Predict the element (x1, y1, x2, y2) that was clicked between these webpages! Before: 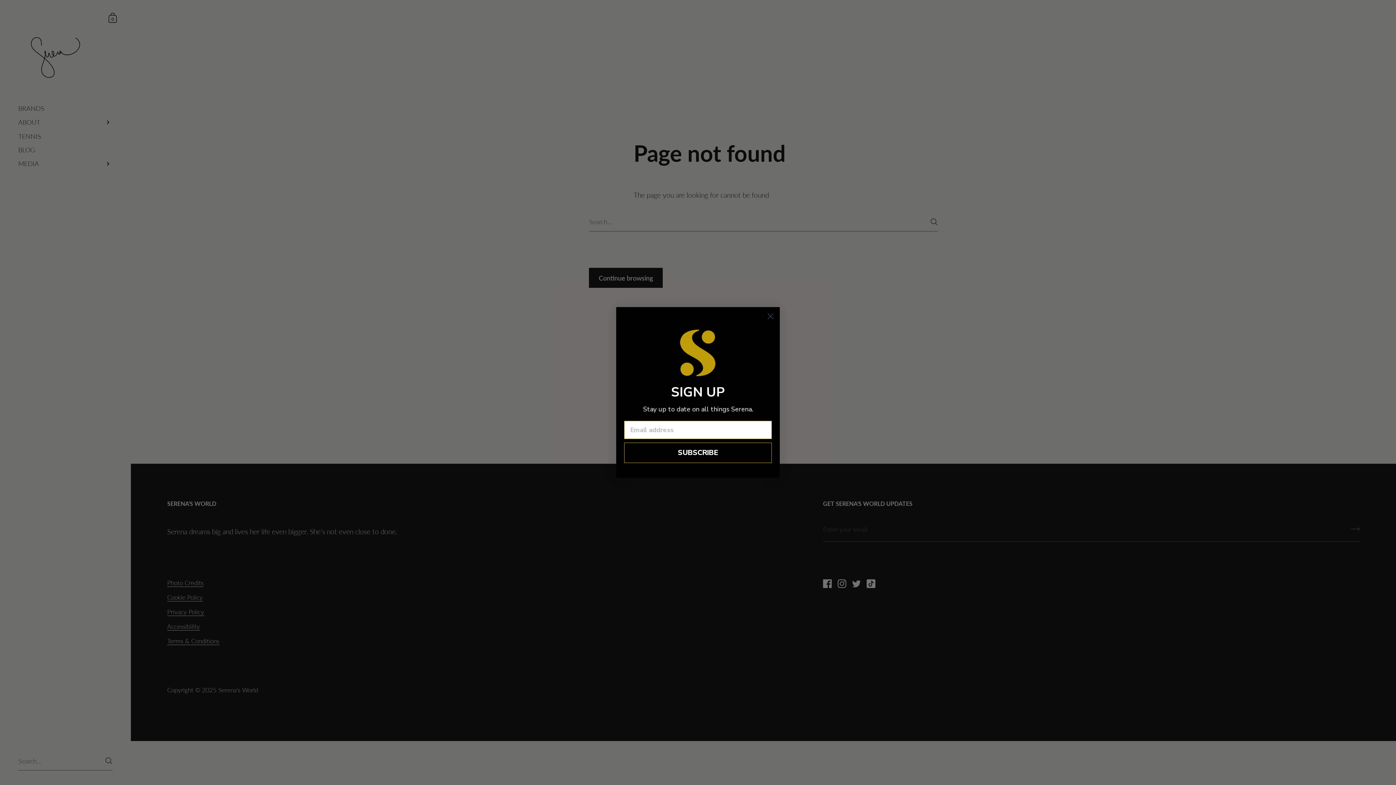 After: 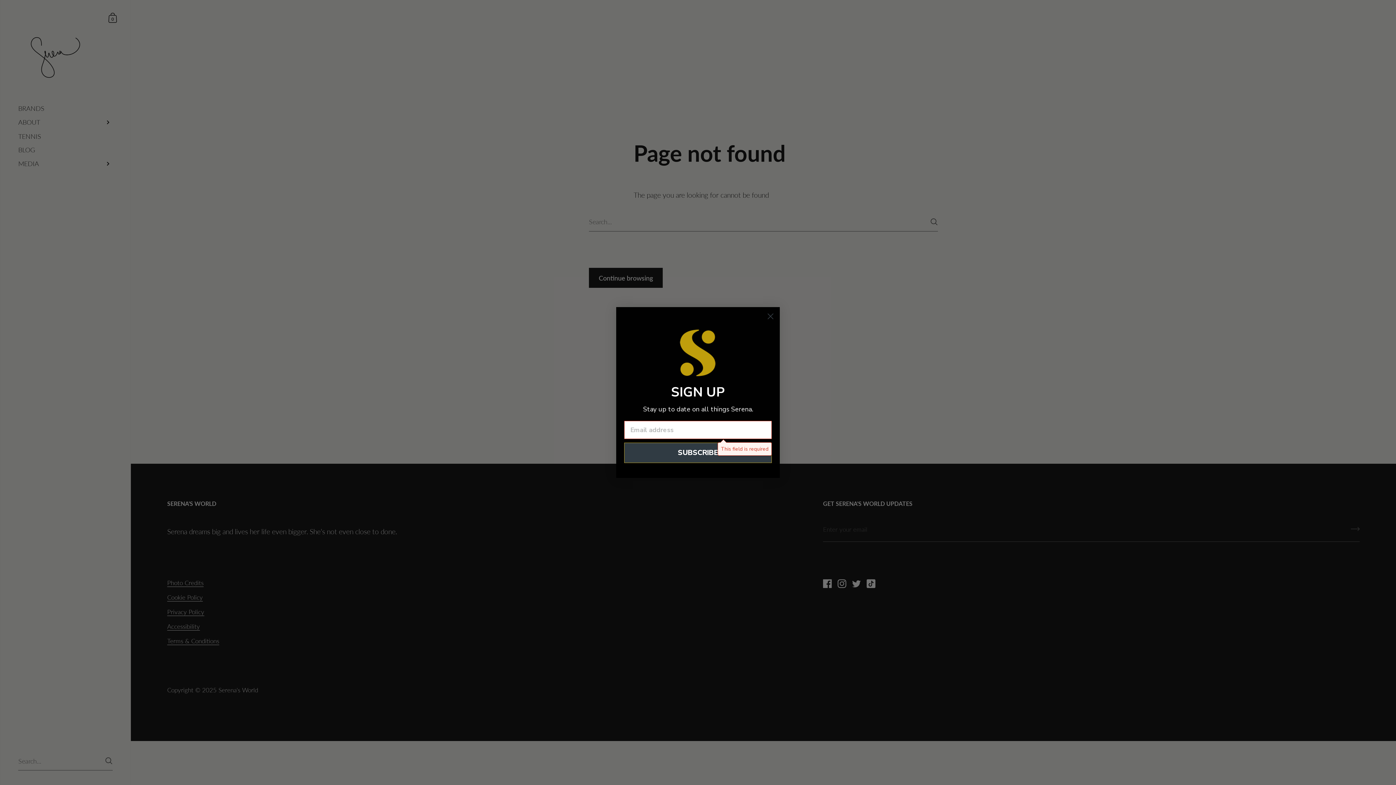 Action: bbox: (624, 442, 772, 463) label: SUBSCRIBE